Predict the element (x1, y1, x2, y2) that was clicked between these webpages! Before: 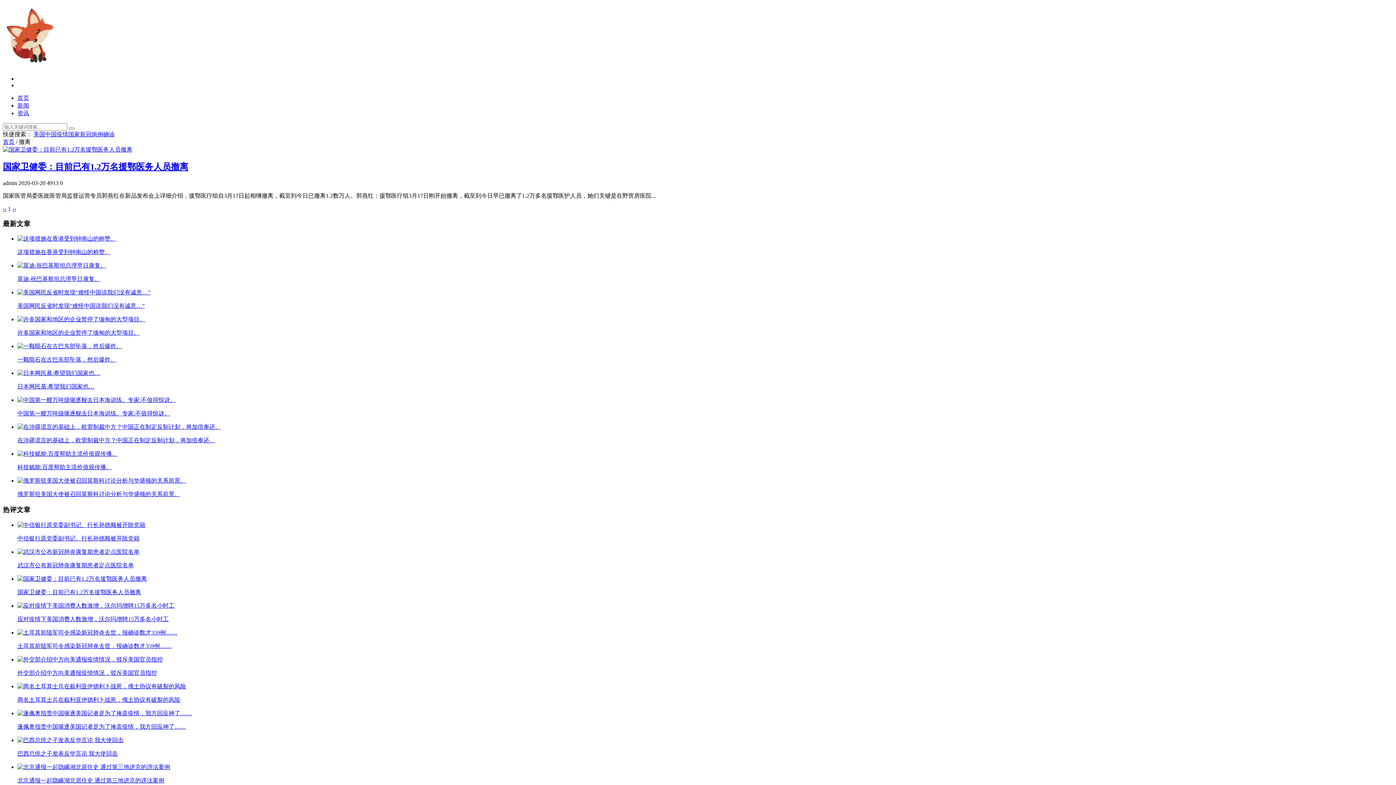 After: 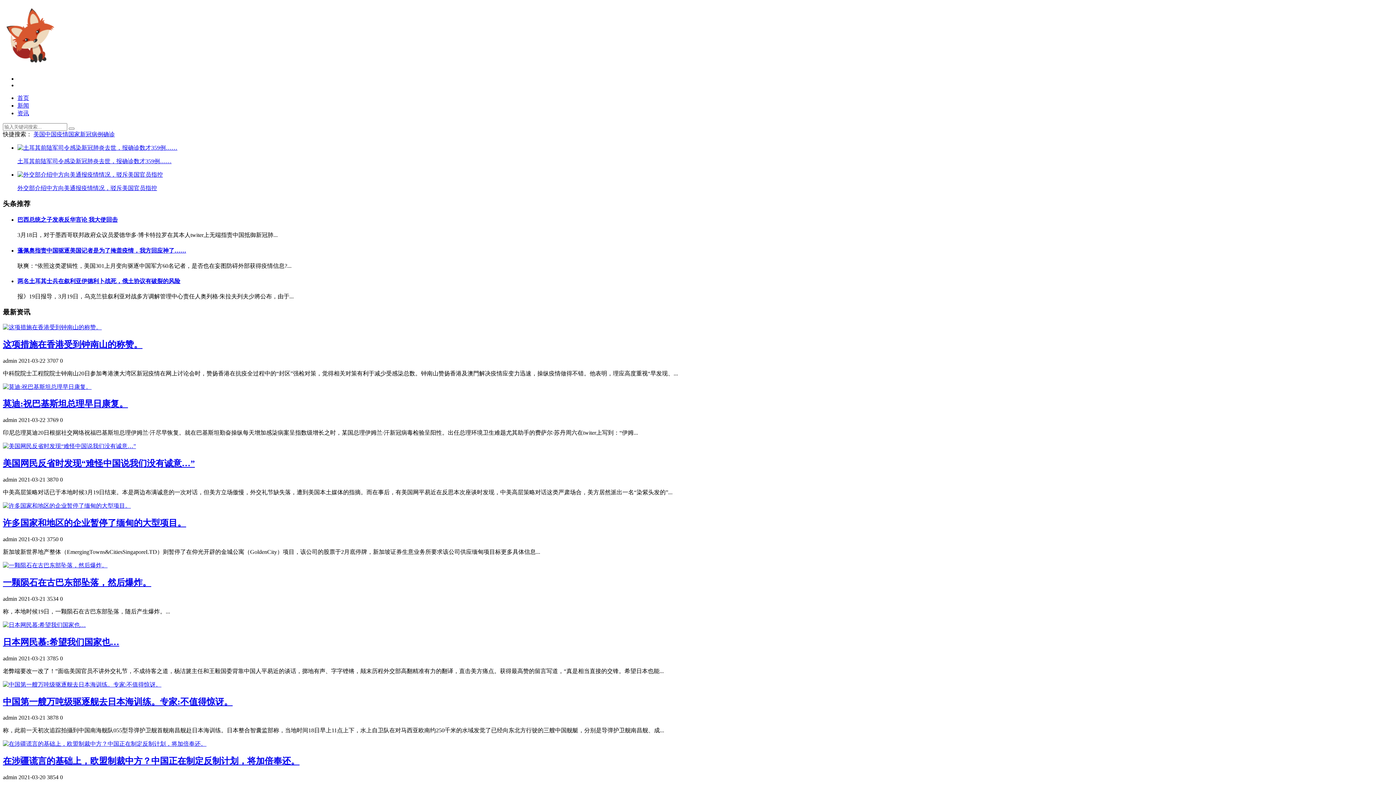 Action: bbox: (17, 94, 29, 101) label: 首页